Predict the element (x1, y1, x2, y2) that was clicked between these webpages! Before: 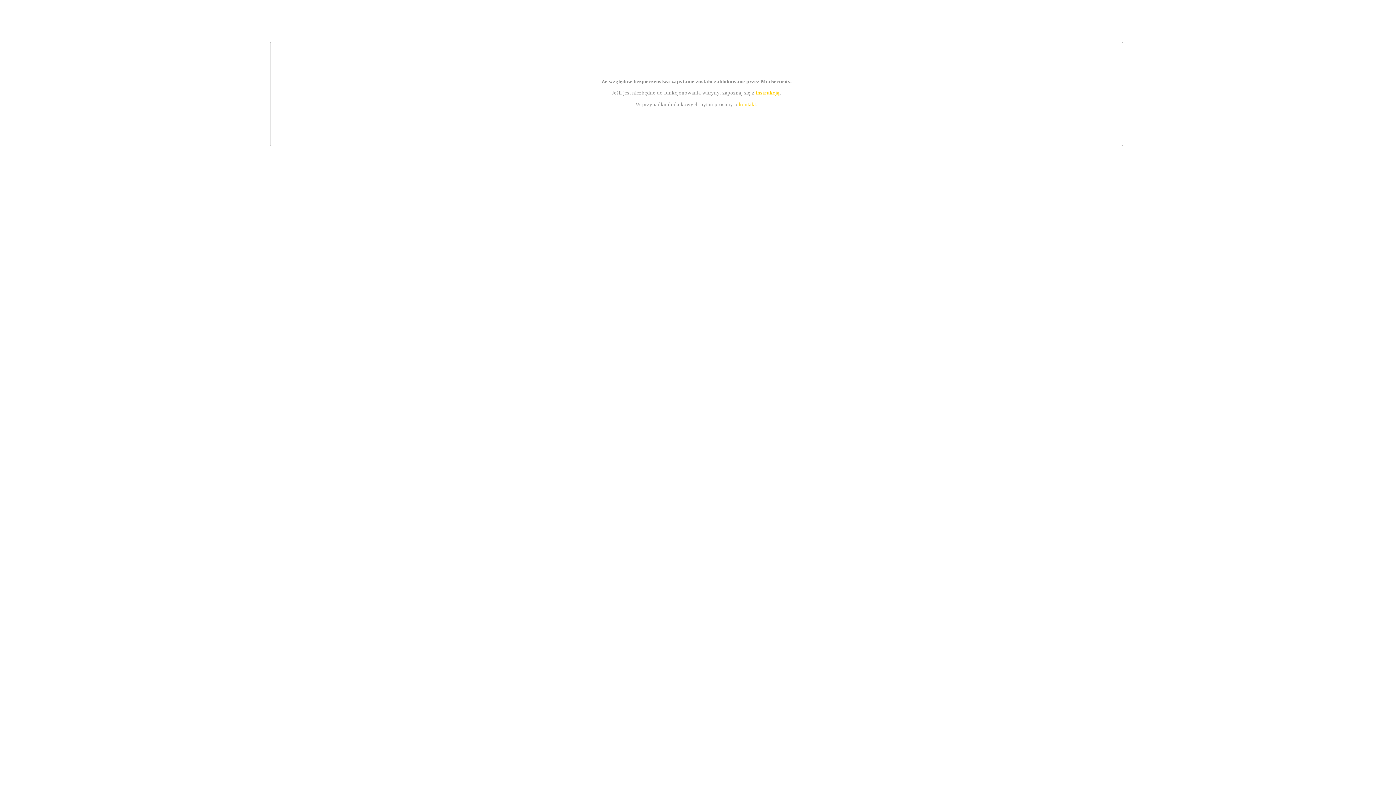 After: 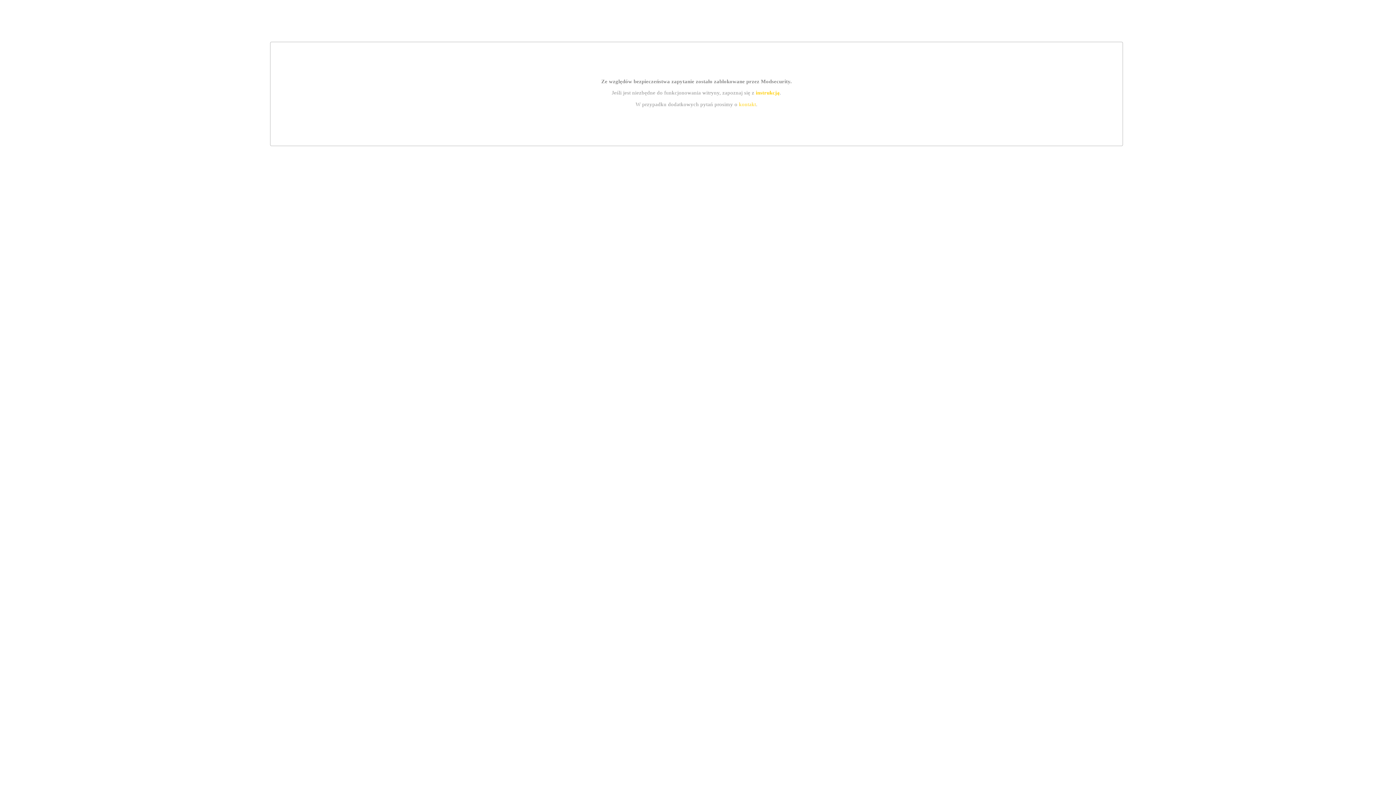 Action: bbox: (739, 101, 756, 107) label: kontakt